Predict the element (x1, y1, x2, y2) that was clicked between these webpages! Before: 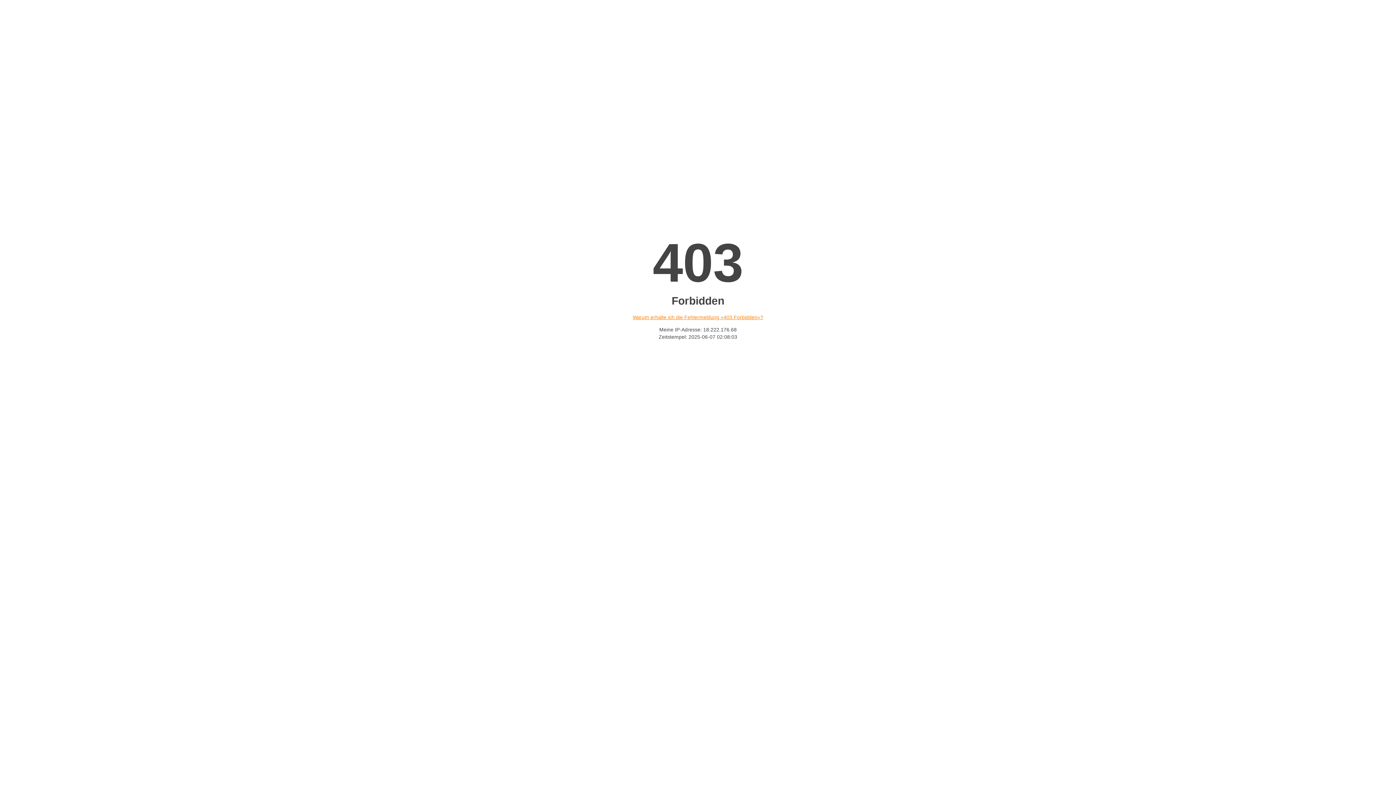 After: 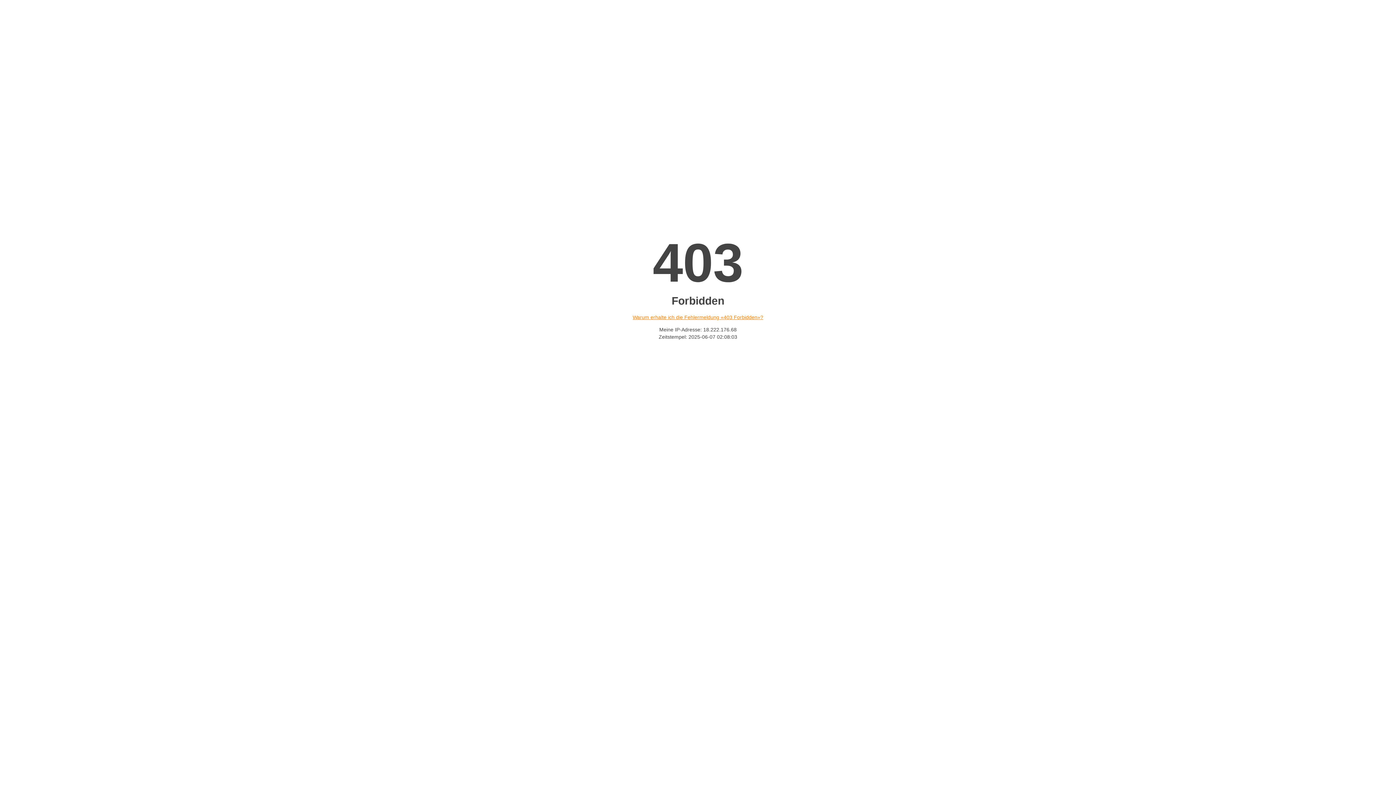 Action: label: Warum erhalte ich die Fehlermeldung «403 Forbidden»? bbox: (632, 314, 763, 320)